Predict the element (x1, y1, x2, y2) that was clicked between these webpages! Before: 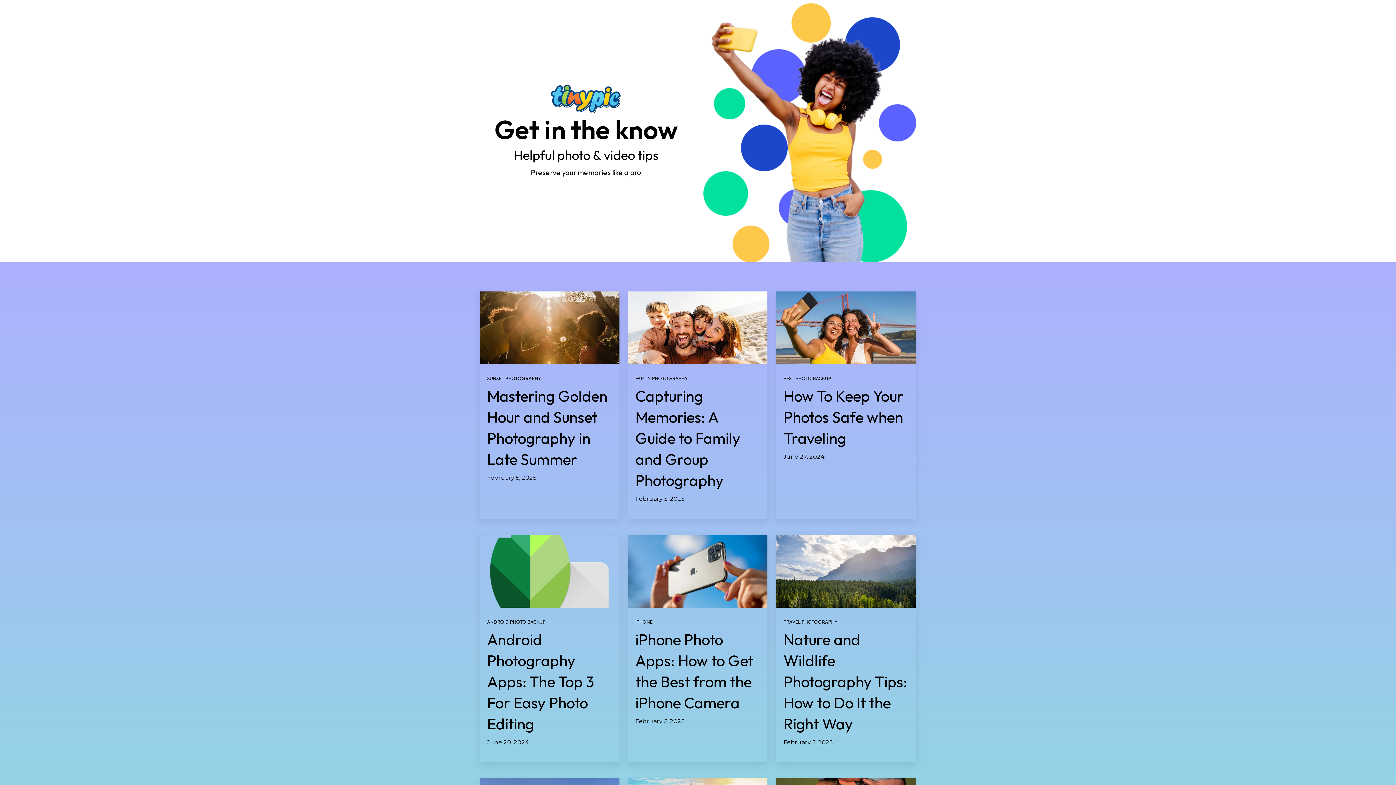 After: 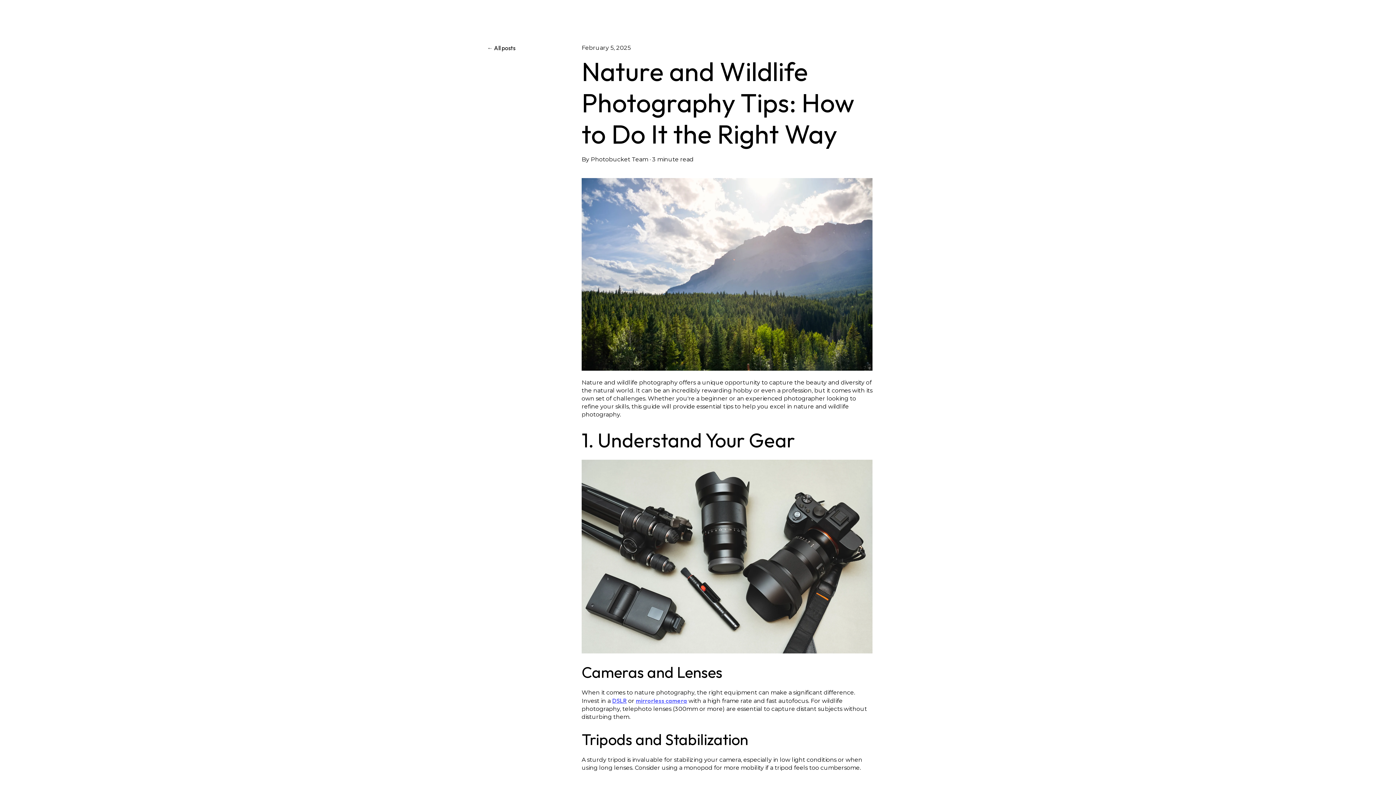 Action: bbox: (776, 535, 915, 607) label: Read full post: Nature and Wildlife Photography Tips: How to Do It the Right Way